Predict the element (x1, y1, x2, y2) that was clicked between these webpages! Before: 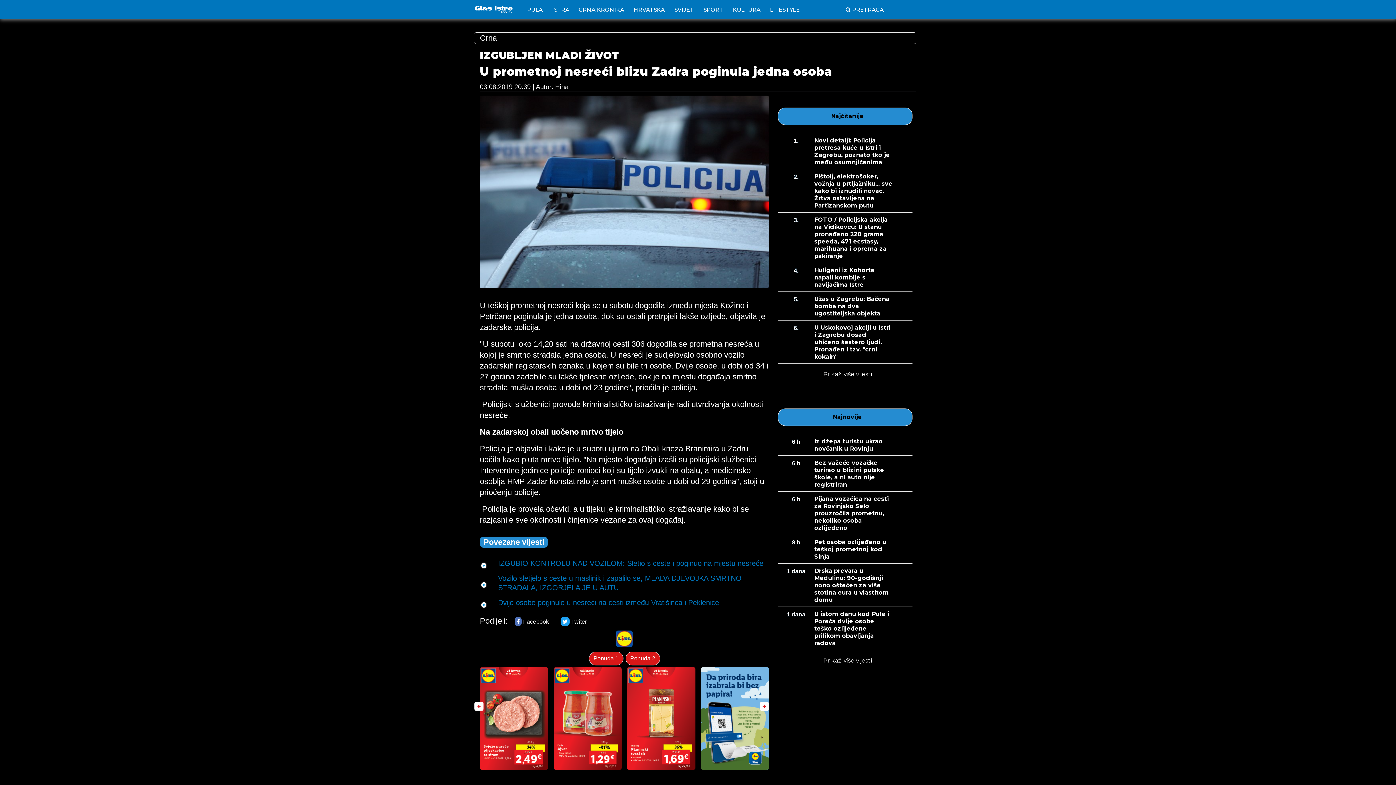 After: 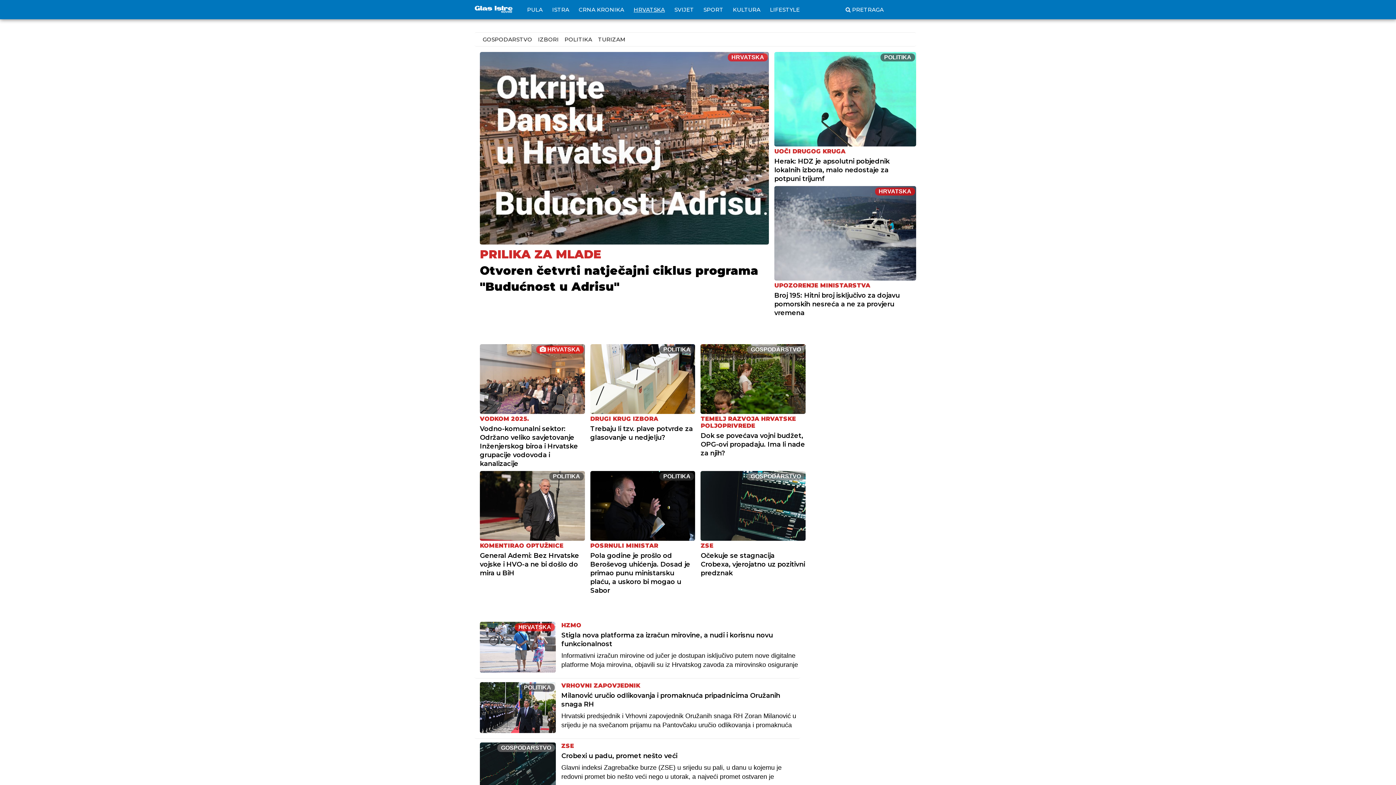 Action: label: HRVATSKA bbox: (630, 2, 668, 16)